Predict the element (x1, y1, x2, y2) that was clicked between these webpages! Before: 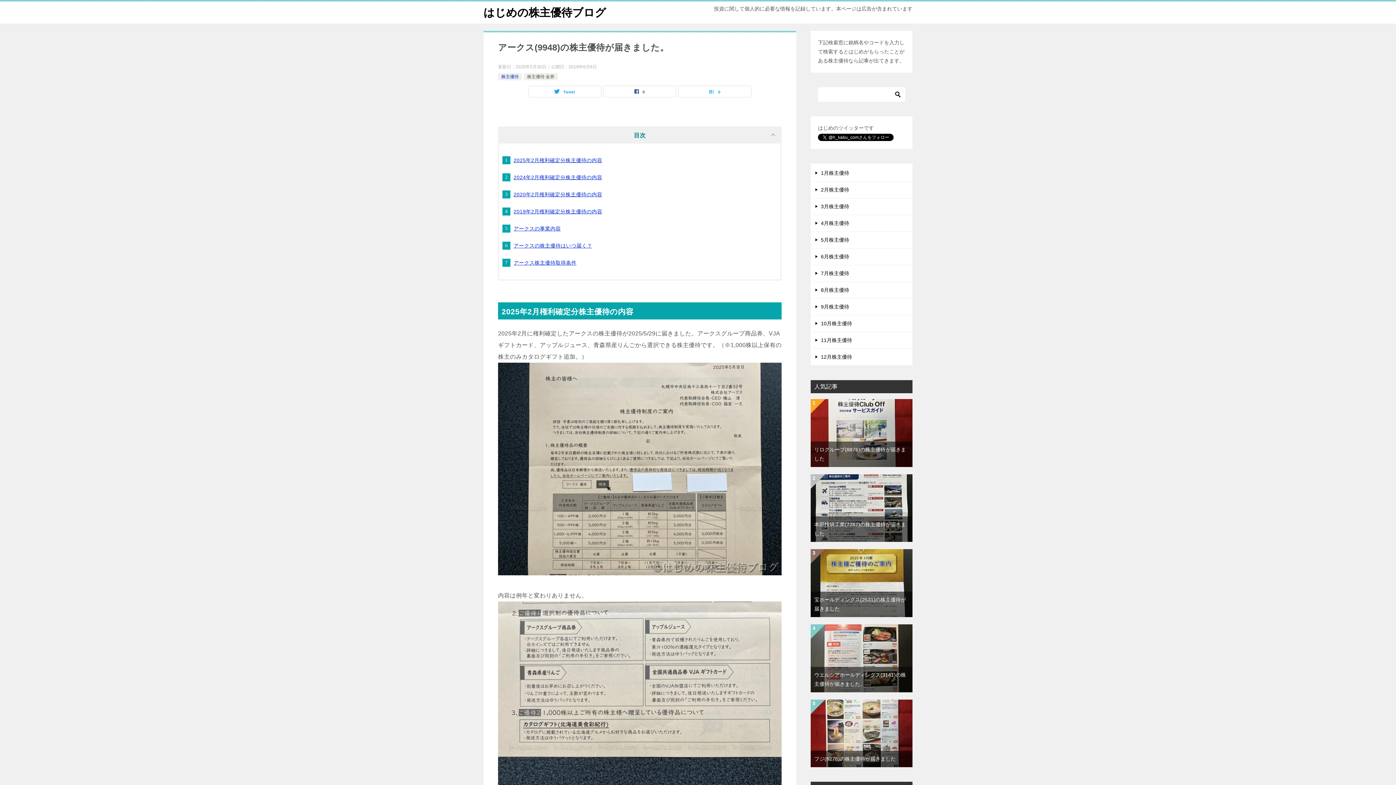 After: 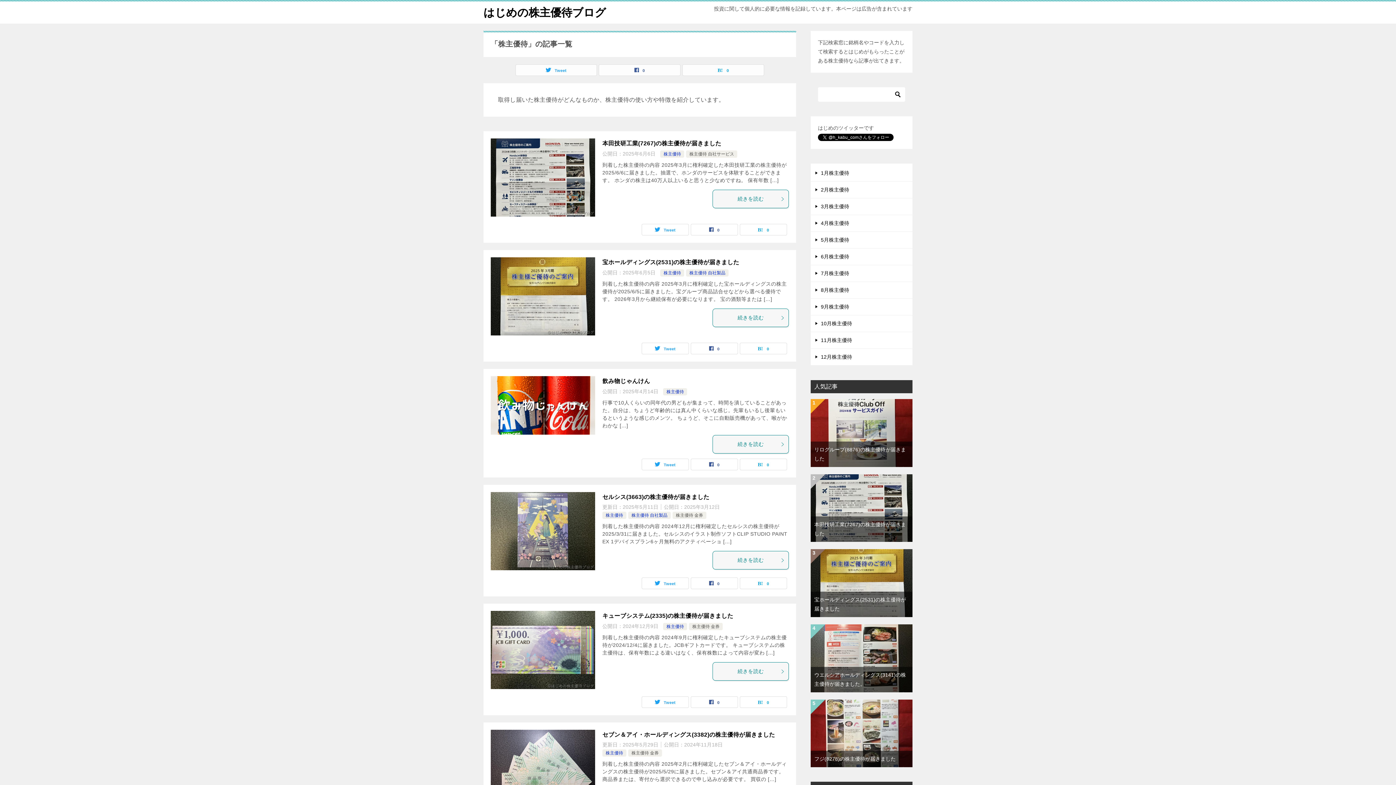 Action: label: 株主優待 bbox: (501, 74, 518, 79)